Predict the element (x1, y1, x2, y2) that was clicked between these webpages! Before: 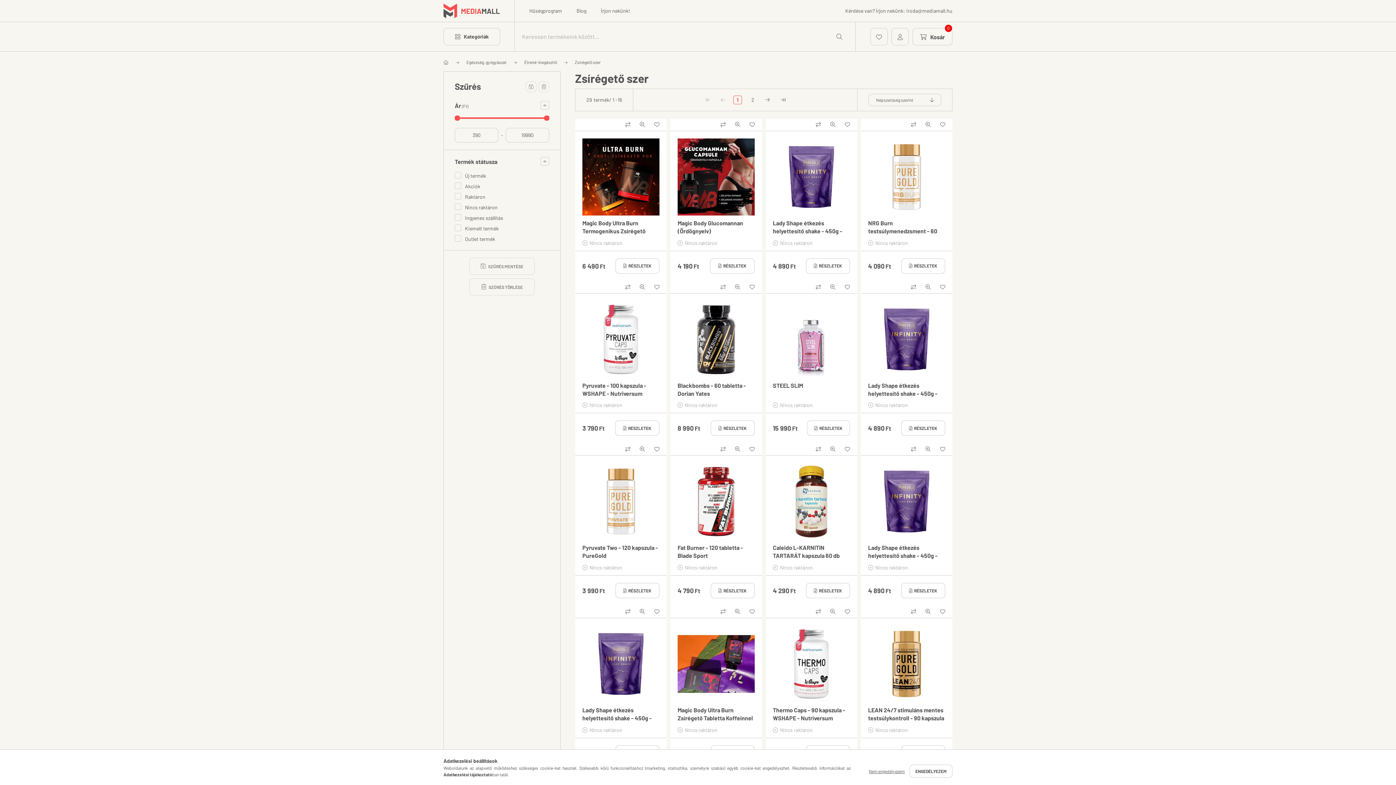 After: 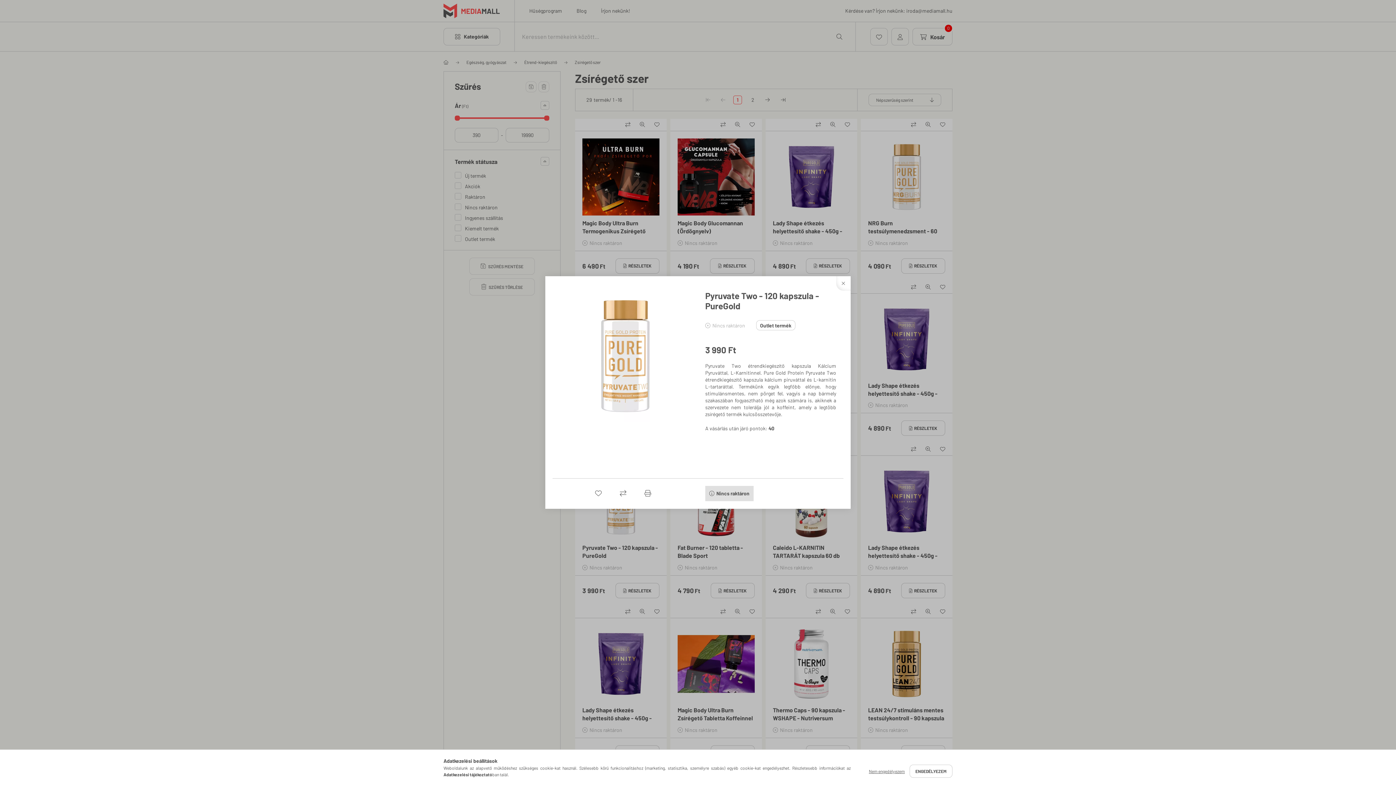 Action: bbox: (635, 445, 649, 453) label: Gyorsnézet